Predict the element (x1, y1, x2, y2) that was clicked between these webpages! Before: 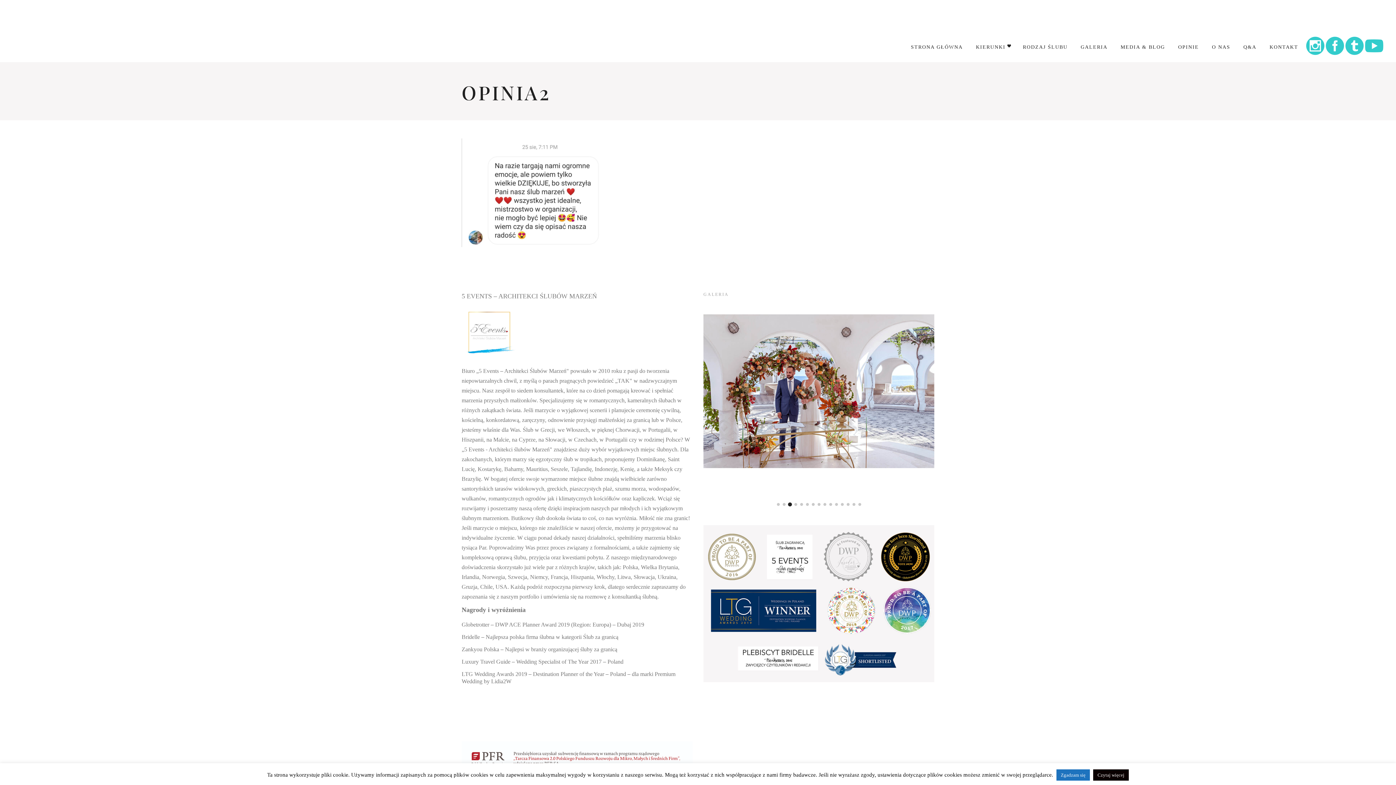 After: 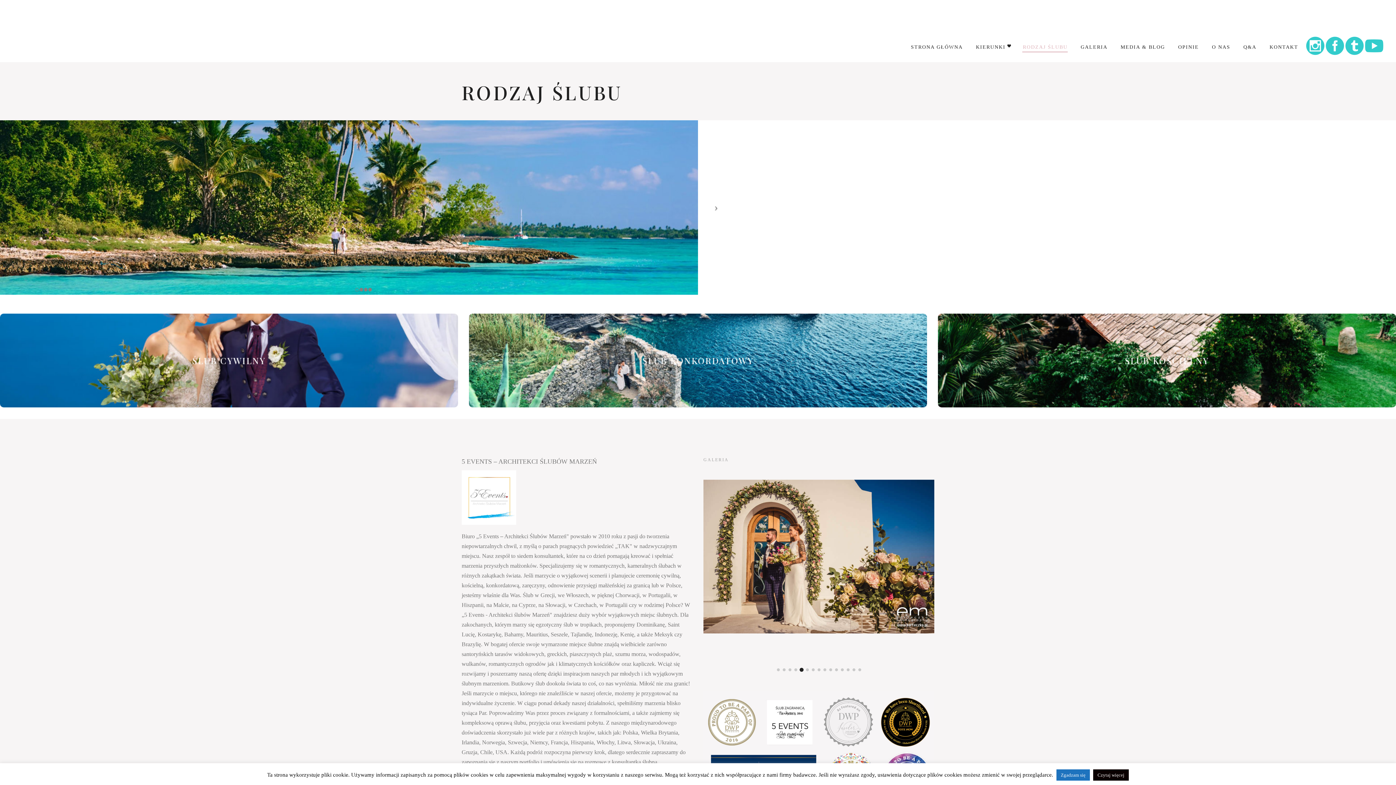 Action: bbox: (1016, 31, 1074, 62) label: RODZAJ ŚLUBU